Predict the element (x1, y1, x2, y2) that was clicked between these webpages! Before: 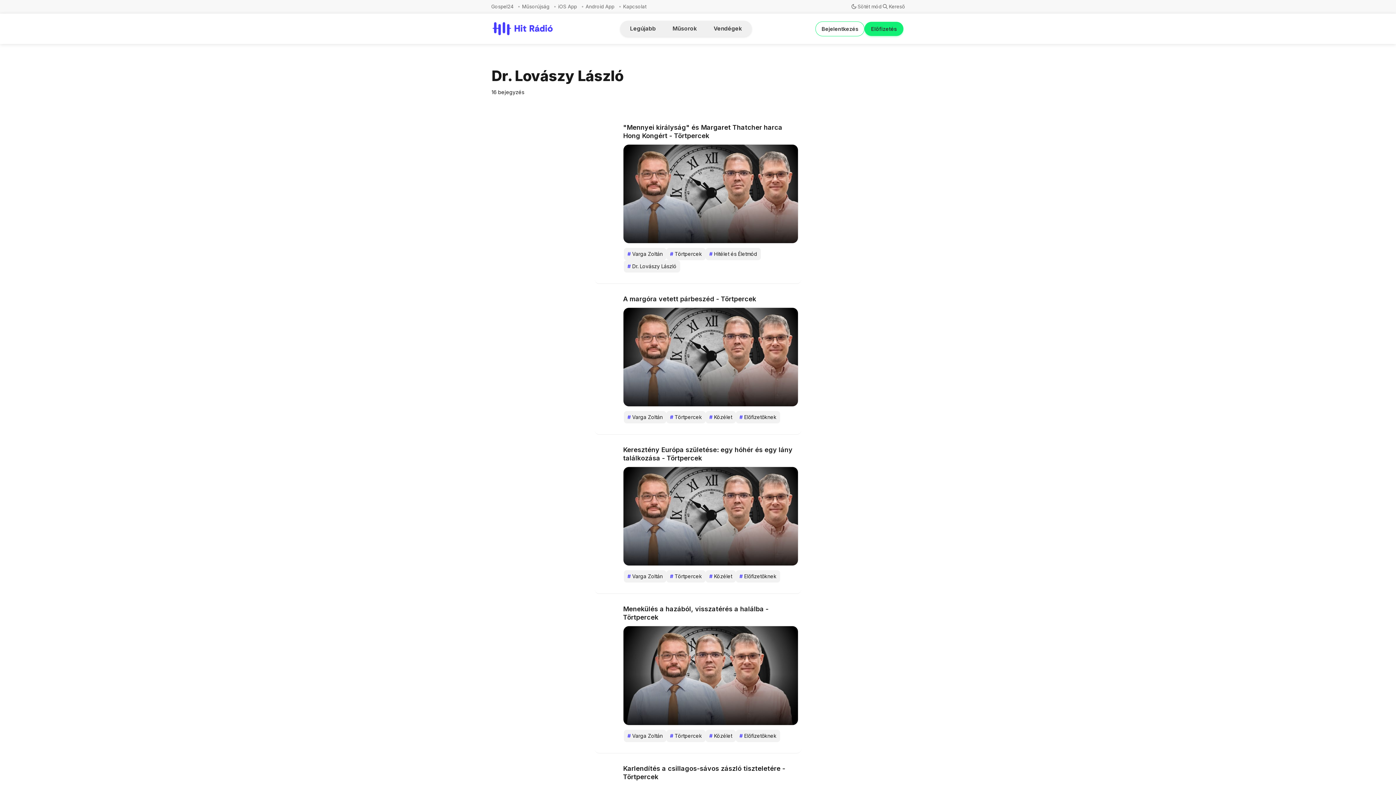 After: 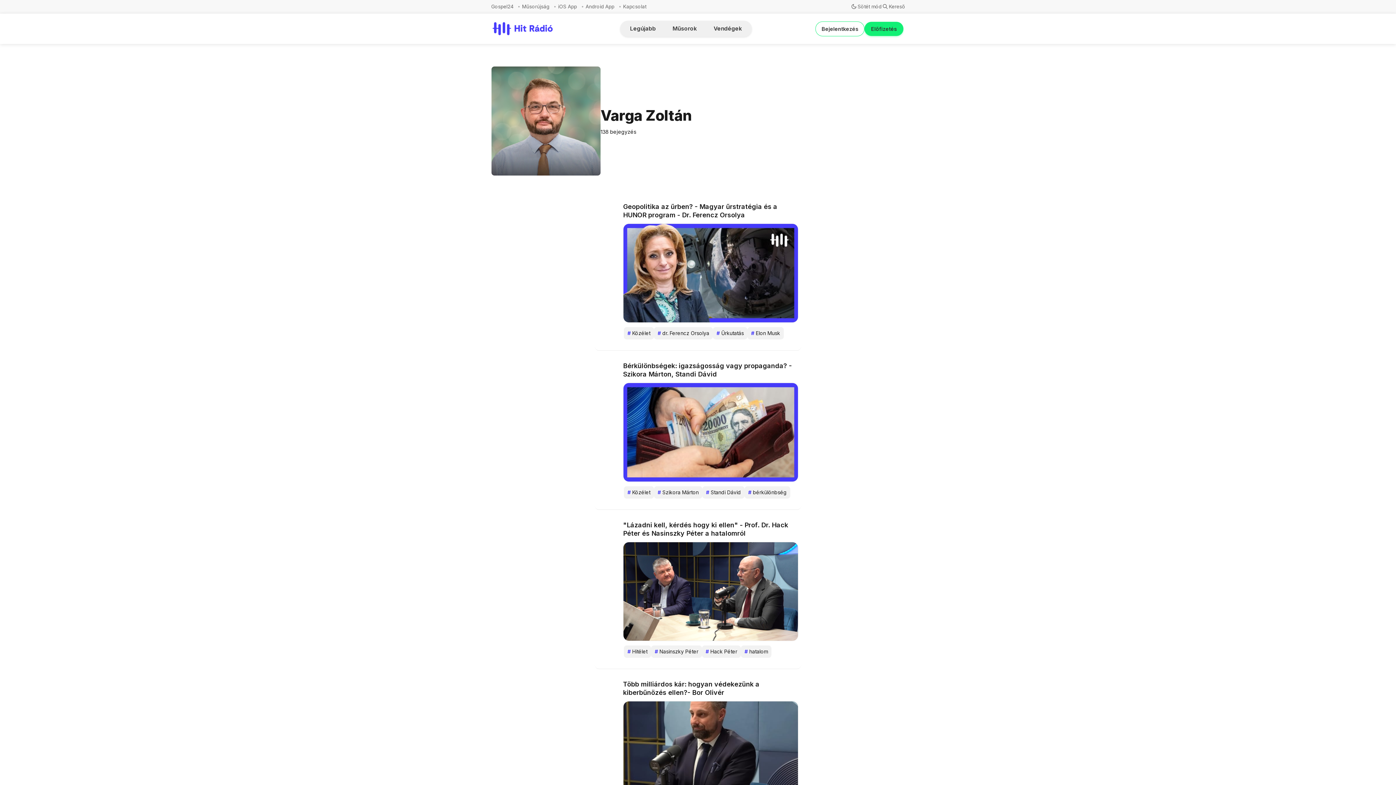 Action: label: #
Varga Zoltán bbox: (624, 411, 666, 423)